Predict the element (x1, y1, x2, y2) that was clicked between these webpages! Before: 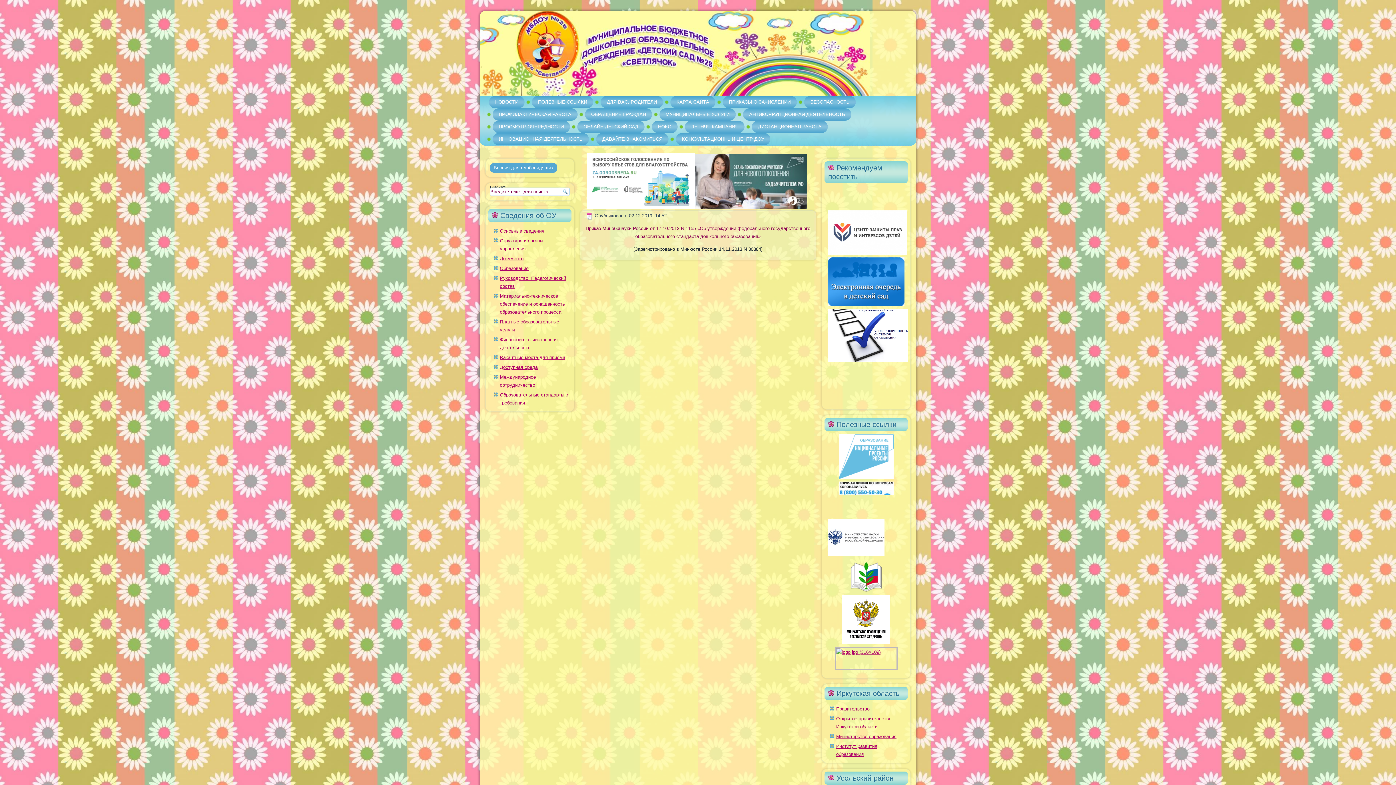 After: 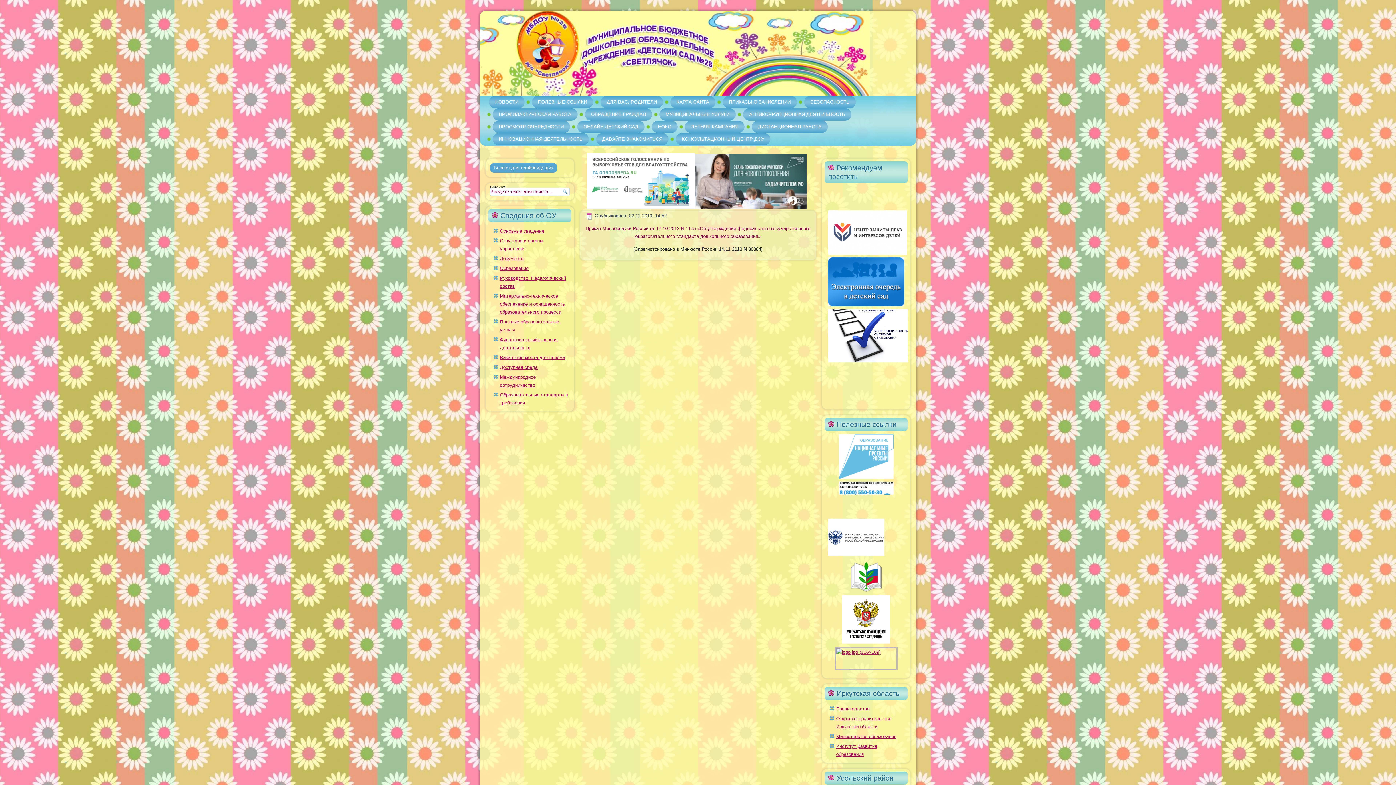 Action: bbox: (828, 552, 884, 557)